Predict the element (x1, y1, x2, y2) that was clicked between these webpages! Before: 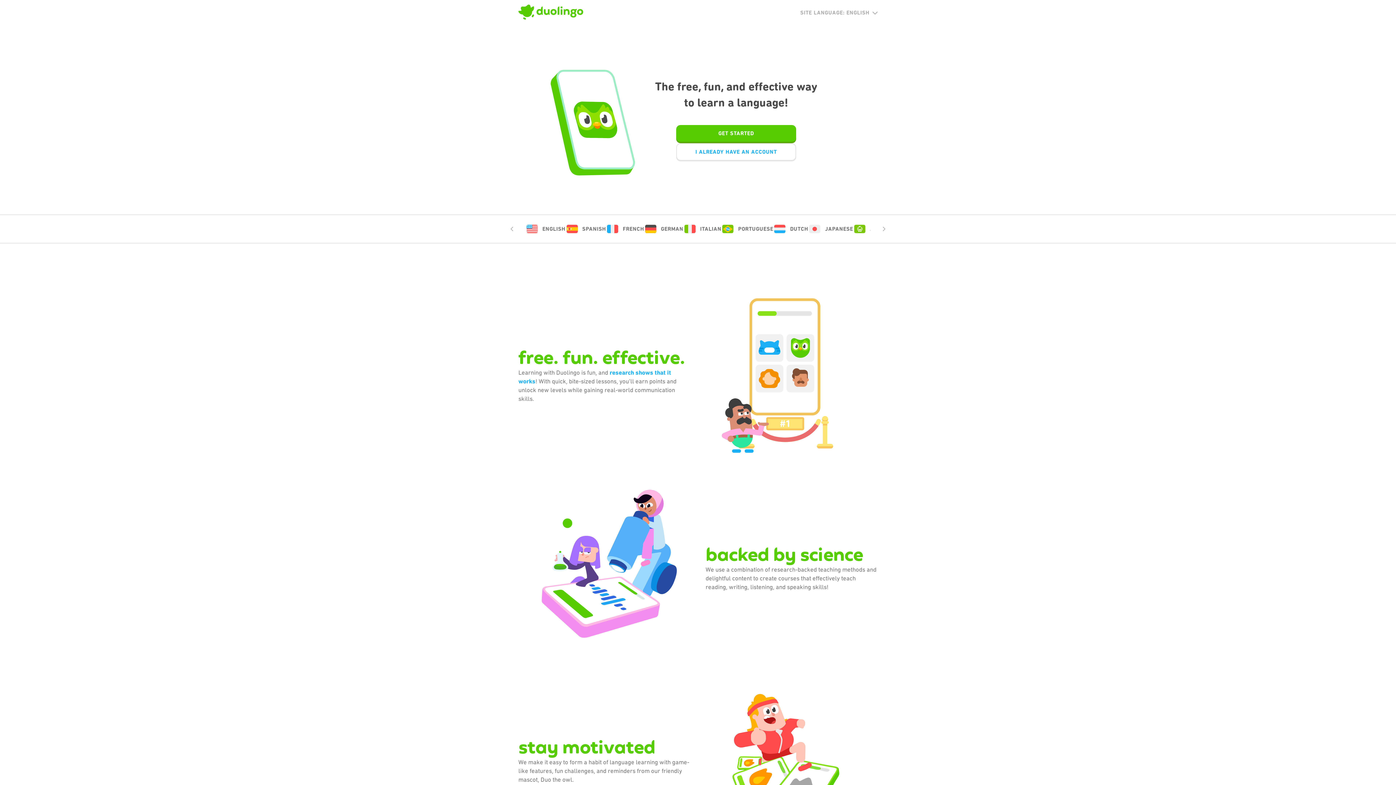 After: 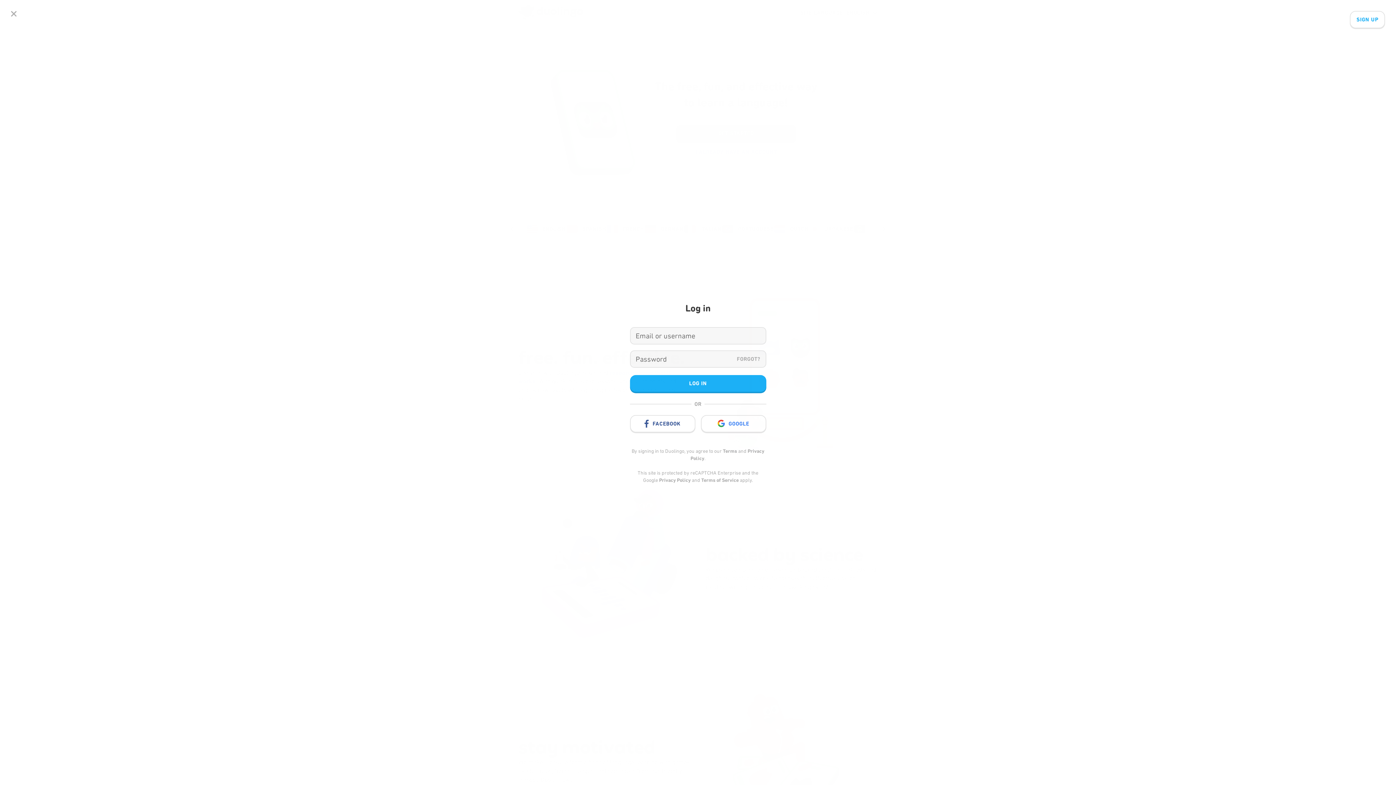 Action: label: I ALREADY HAVE AN ACCOUNT bbox: (676, 143, 796, 161)